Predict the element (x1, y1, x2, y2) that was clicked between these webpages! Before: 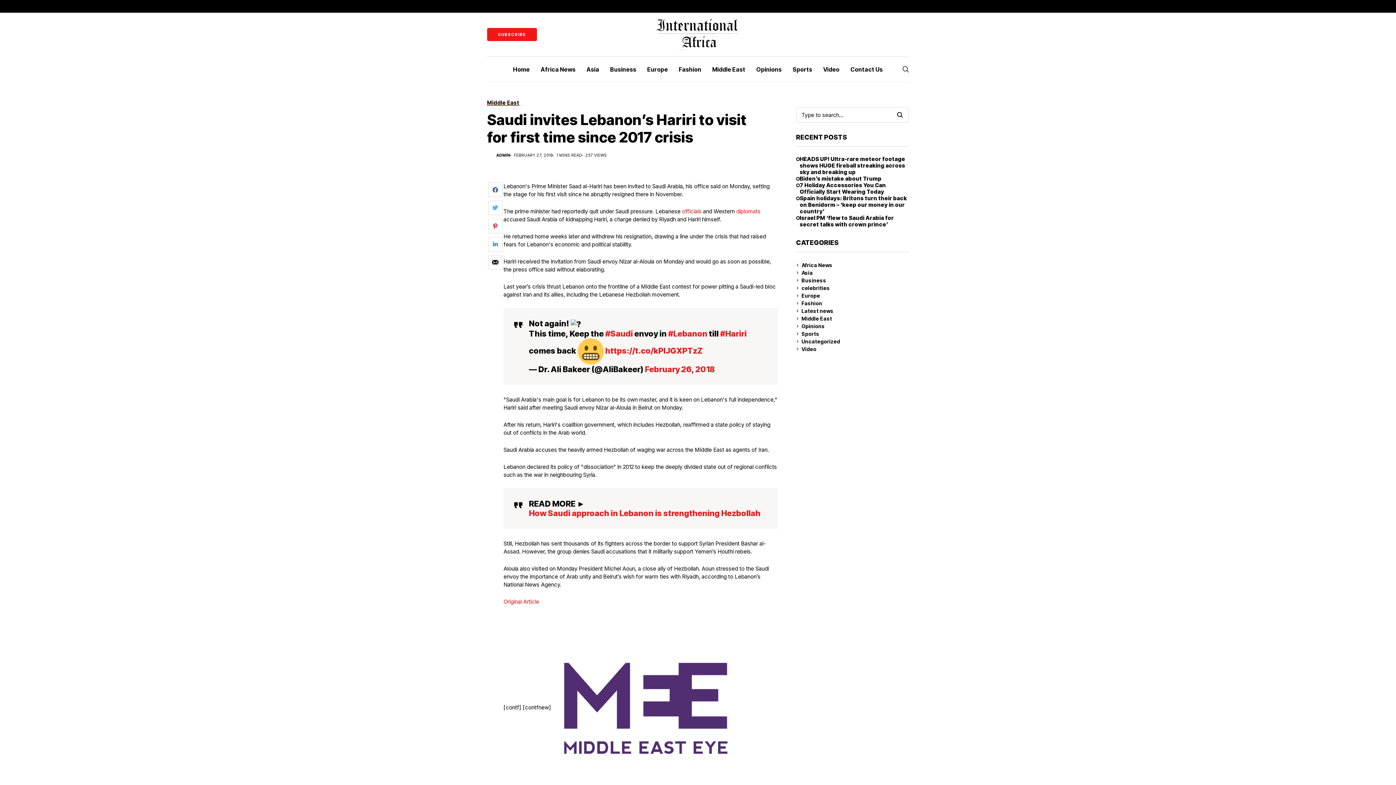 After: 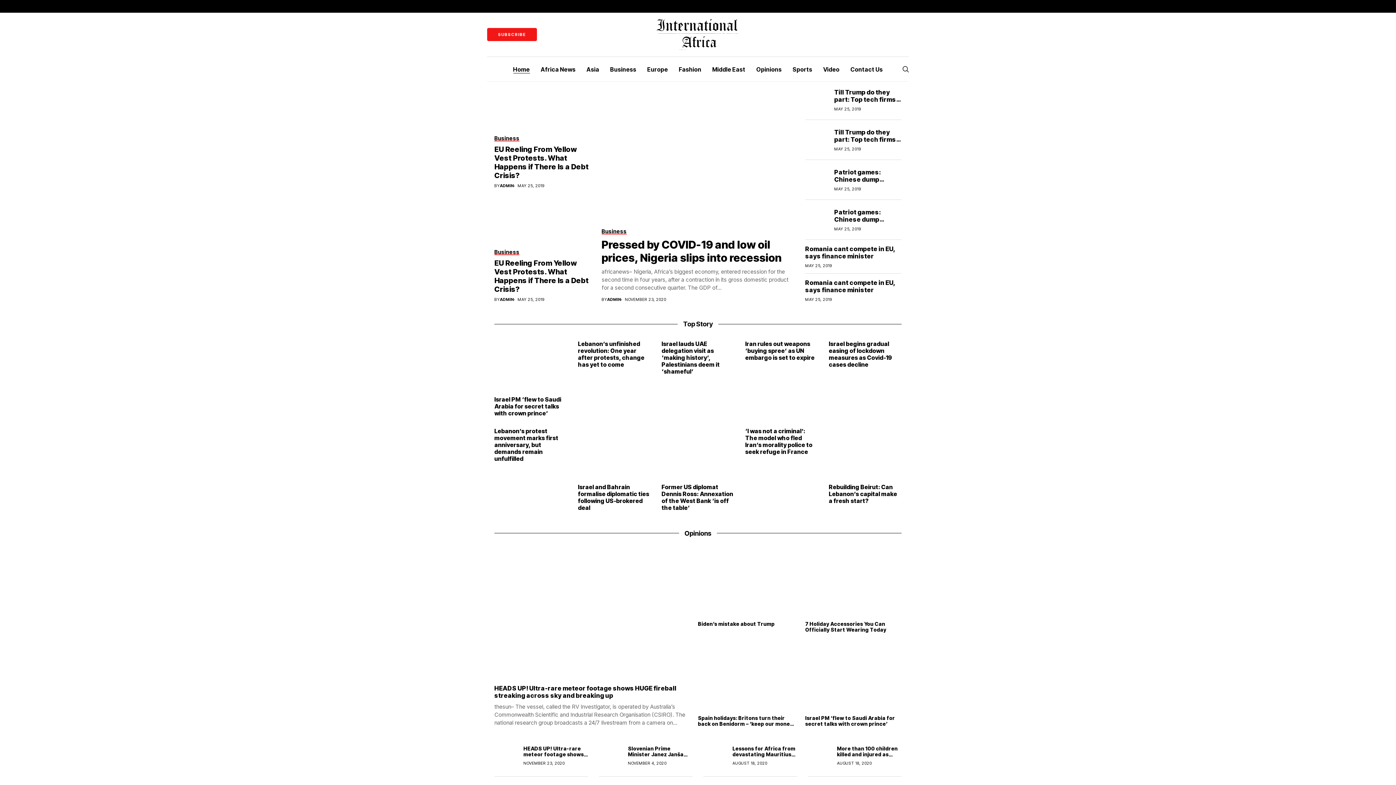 Action: bbox: (616, 17, 780, 51)